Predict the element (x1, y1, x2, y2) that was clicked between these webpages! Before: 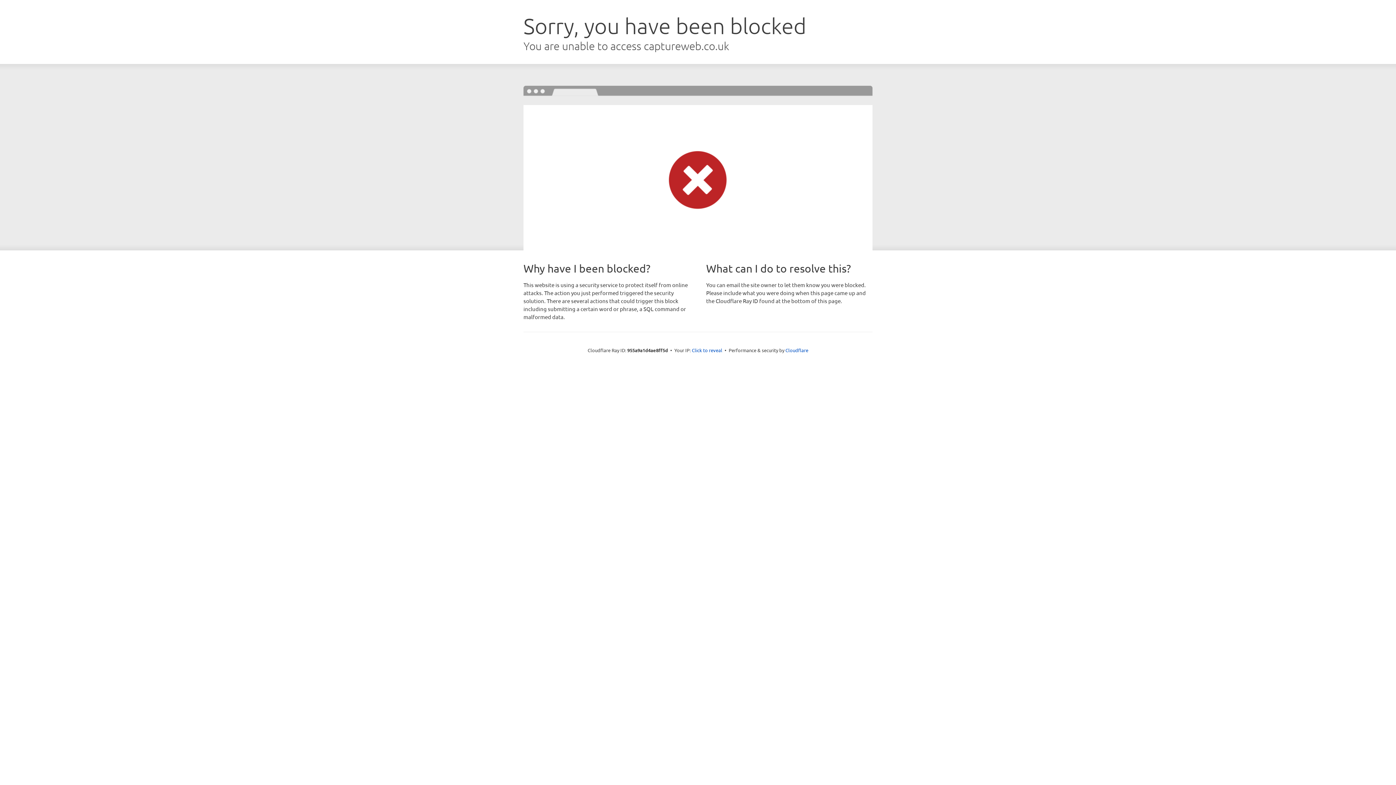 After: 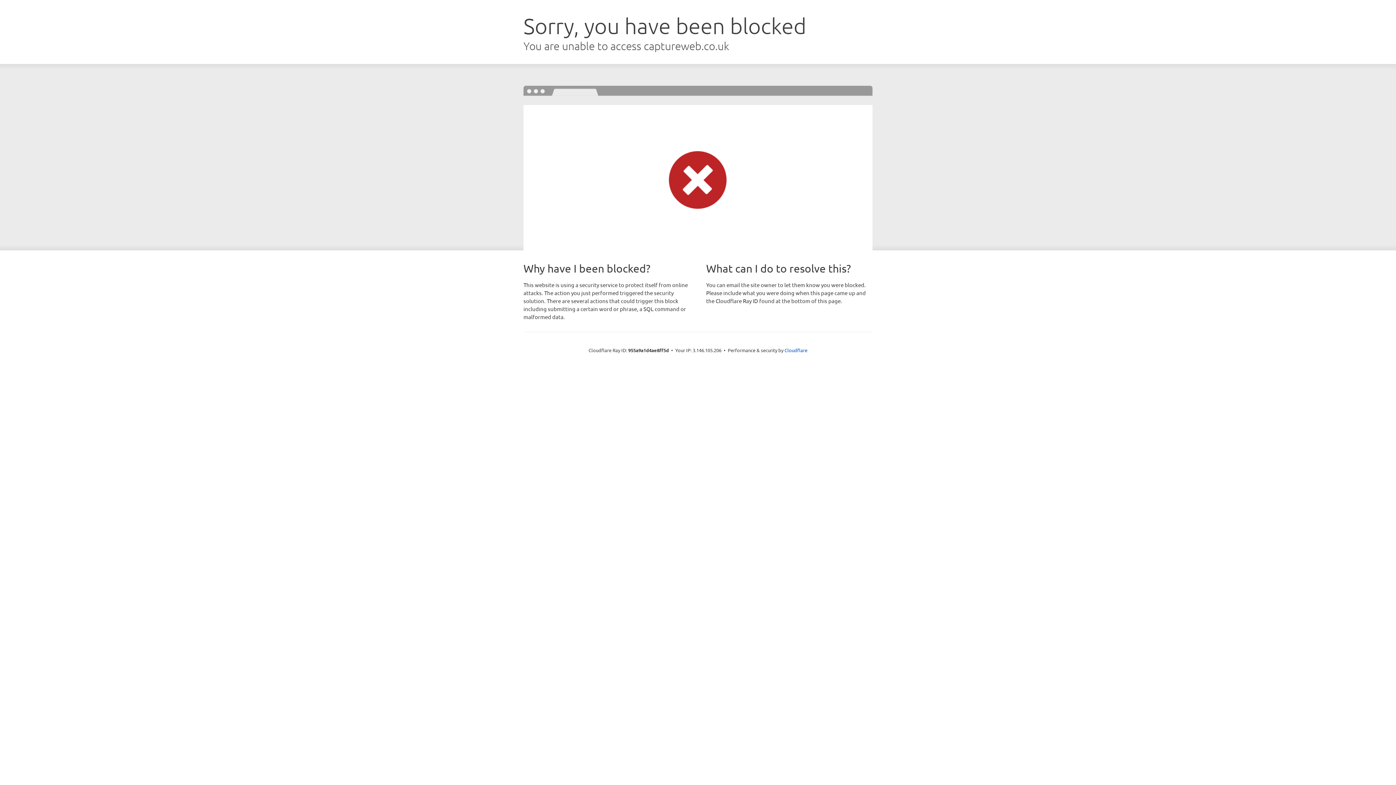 Action: bbox: (692, 346, 722, 353) label: Click to reveal